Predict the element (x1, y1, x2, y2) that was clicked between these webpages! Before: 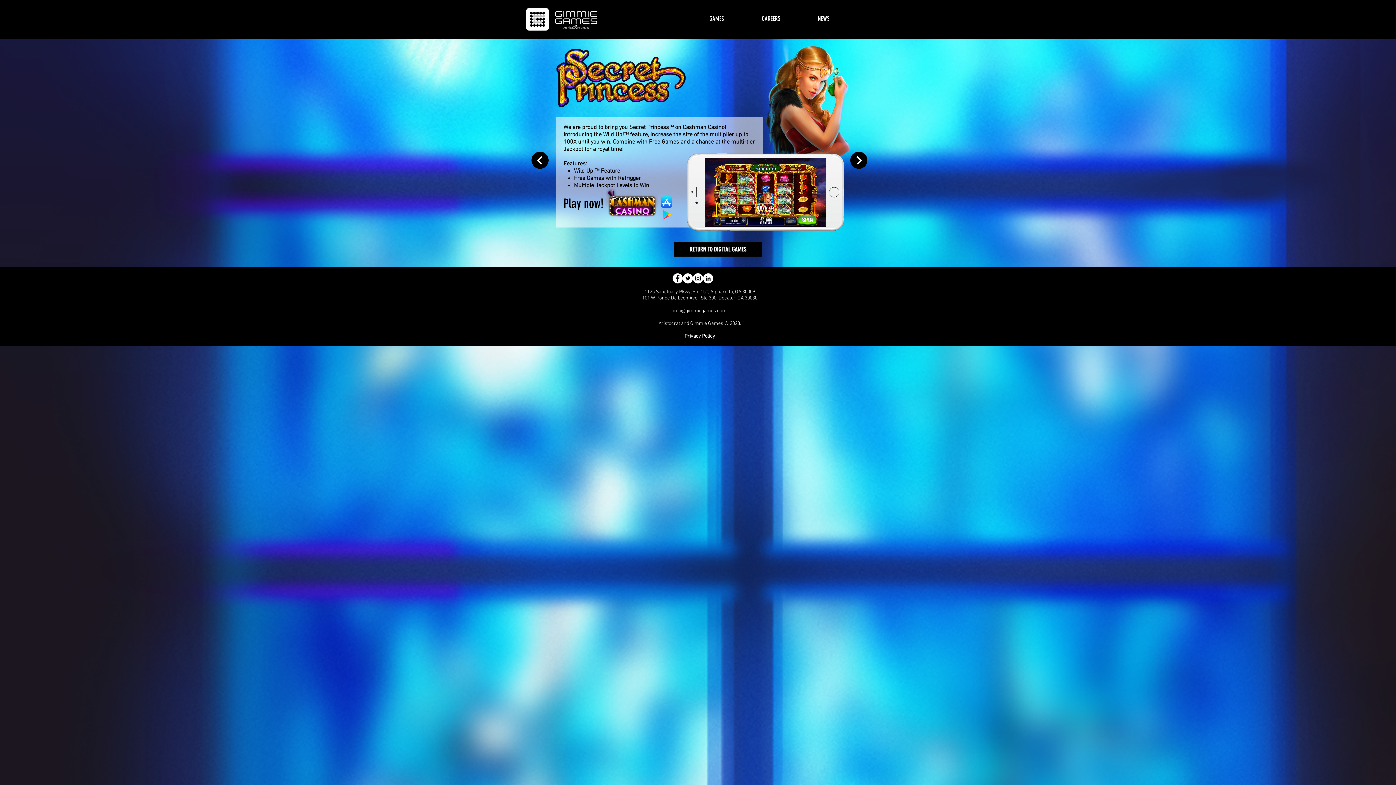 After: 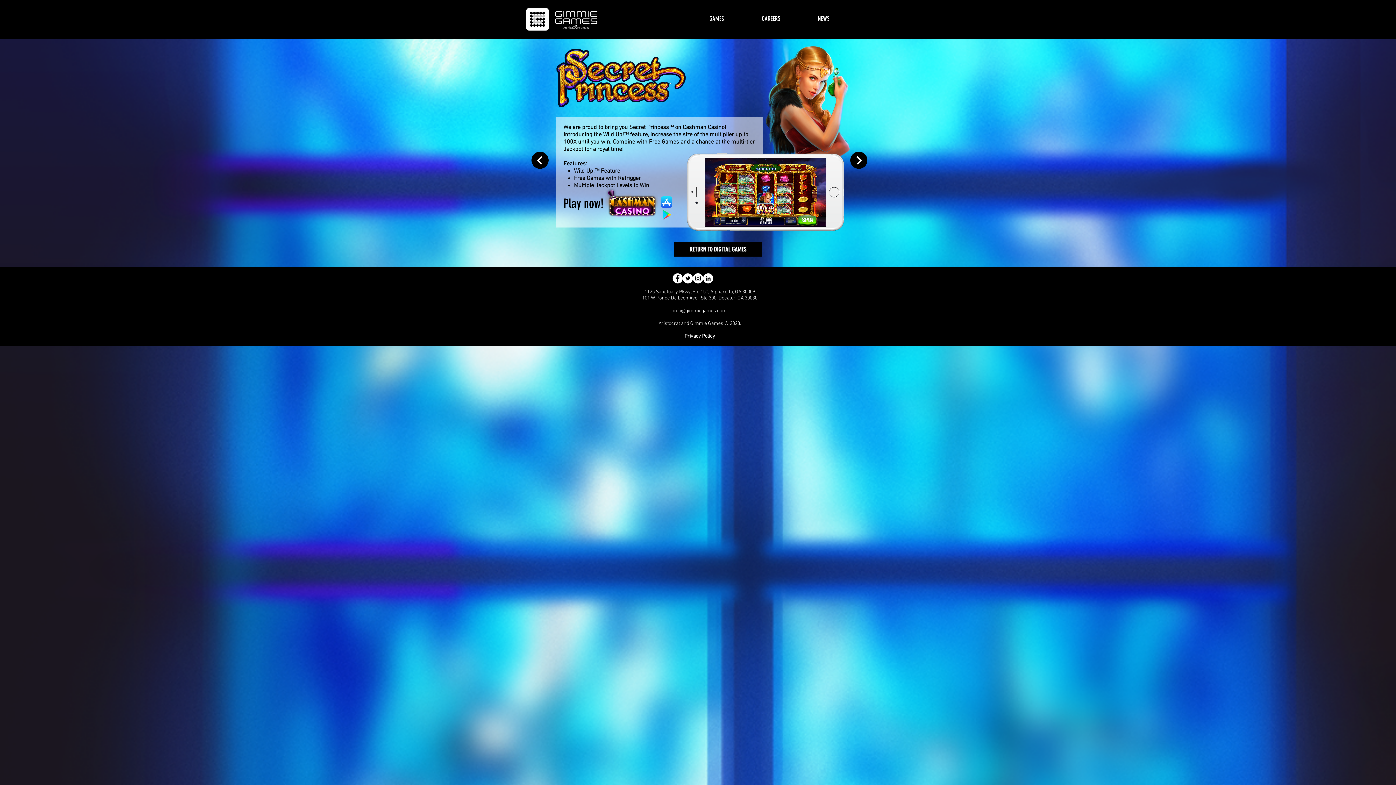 Action: bbox: (682, 273, 693, 283) label: Twitter - White Circle